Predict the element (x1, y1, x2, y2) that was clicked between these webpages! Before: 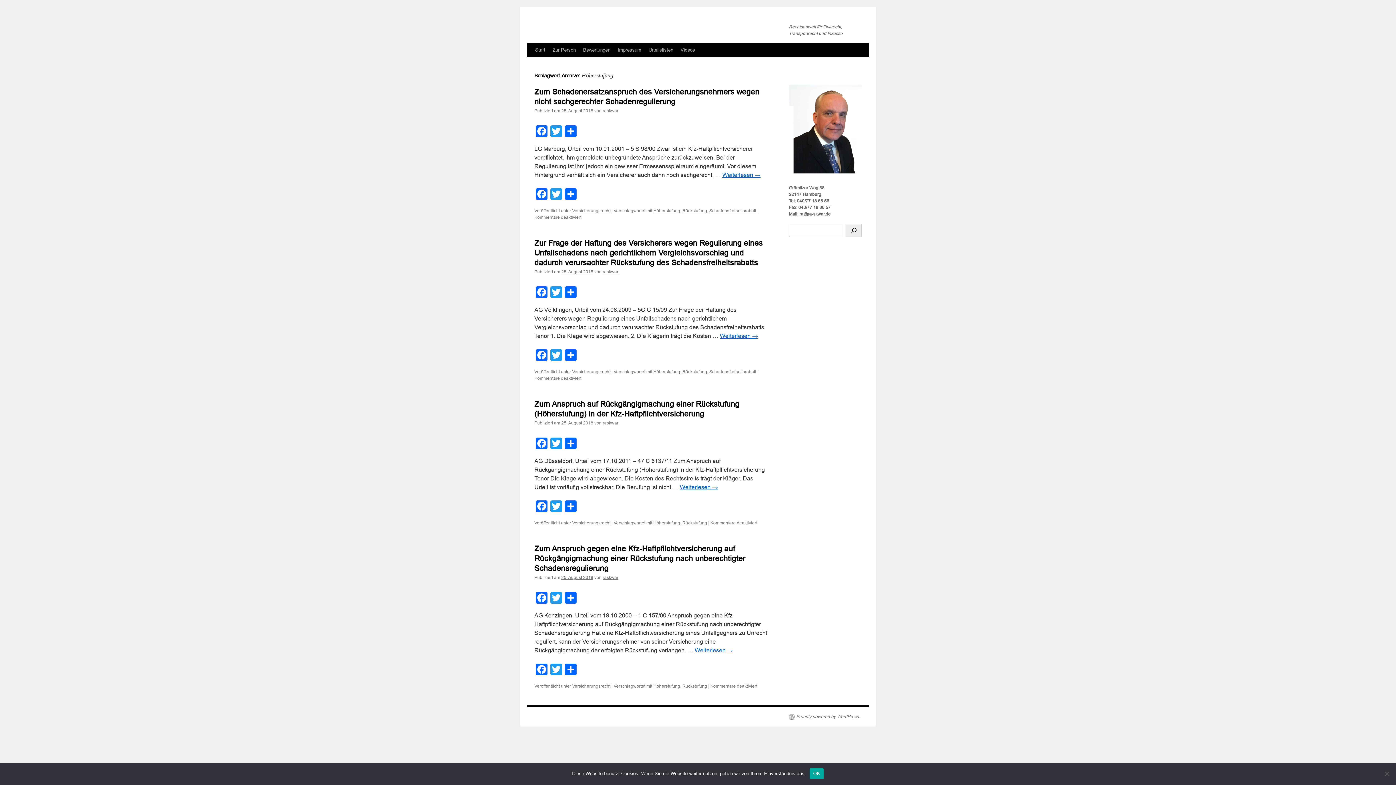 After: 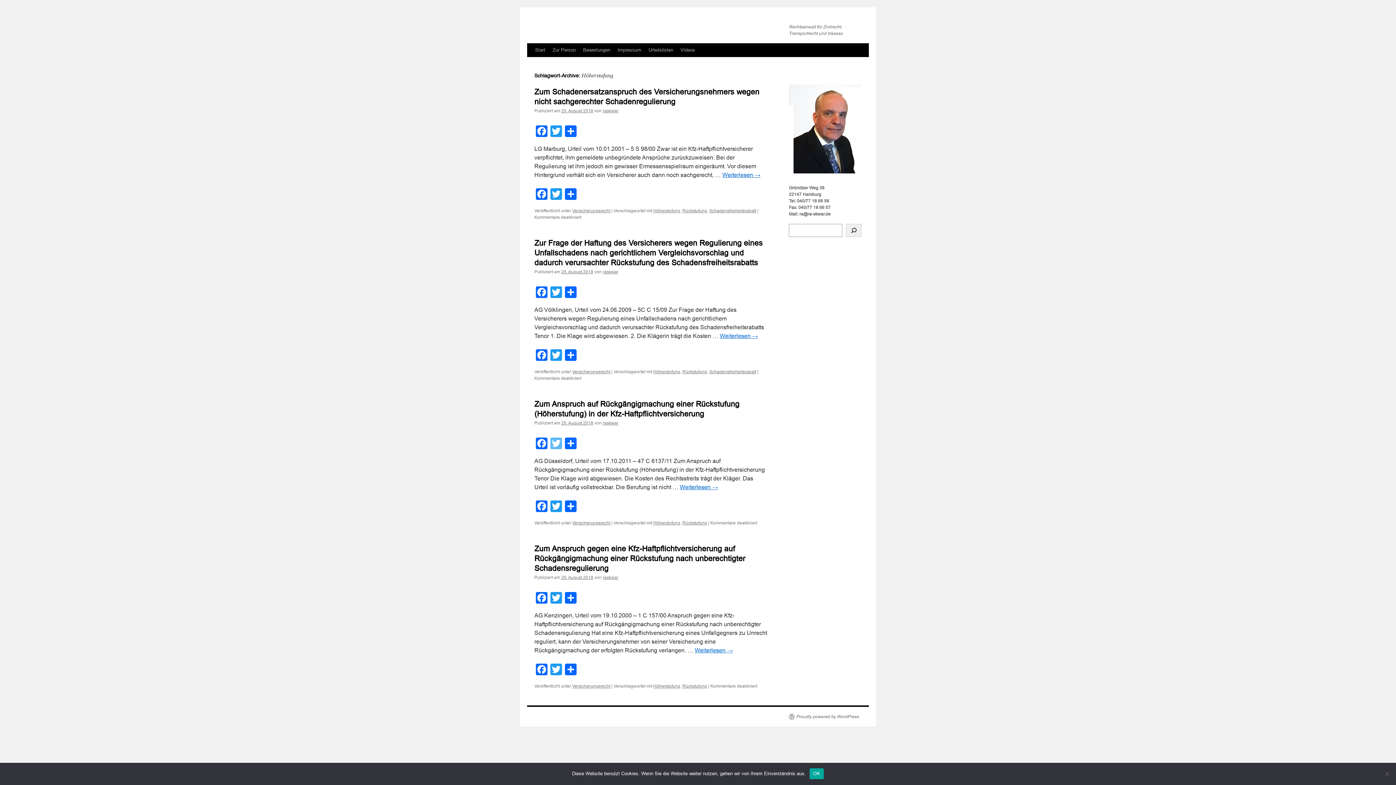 Action: label: Twitter bbox: (549, 437, 563, 451)